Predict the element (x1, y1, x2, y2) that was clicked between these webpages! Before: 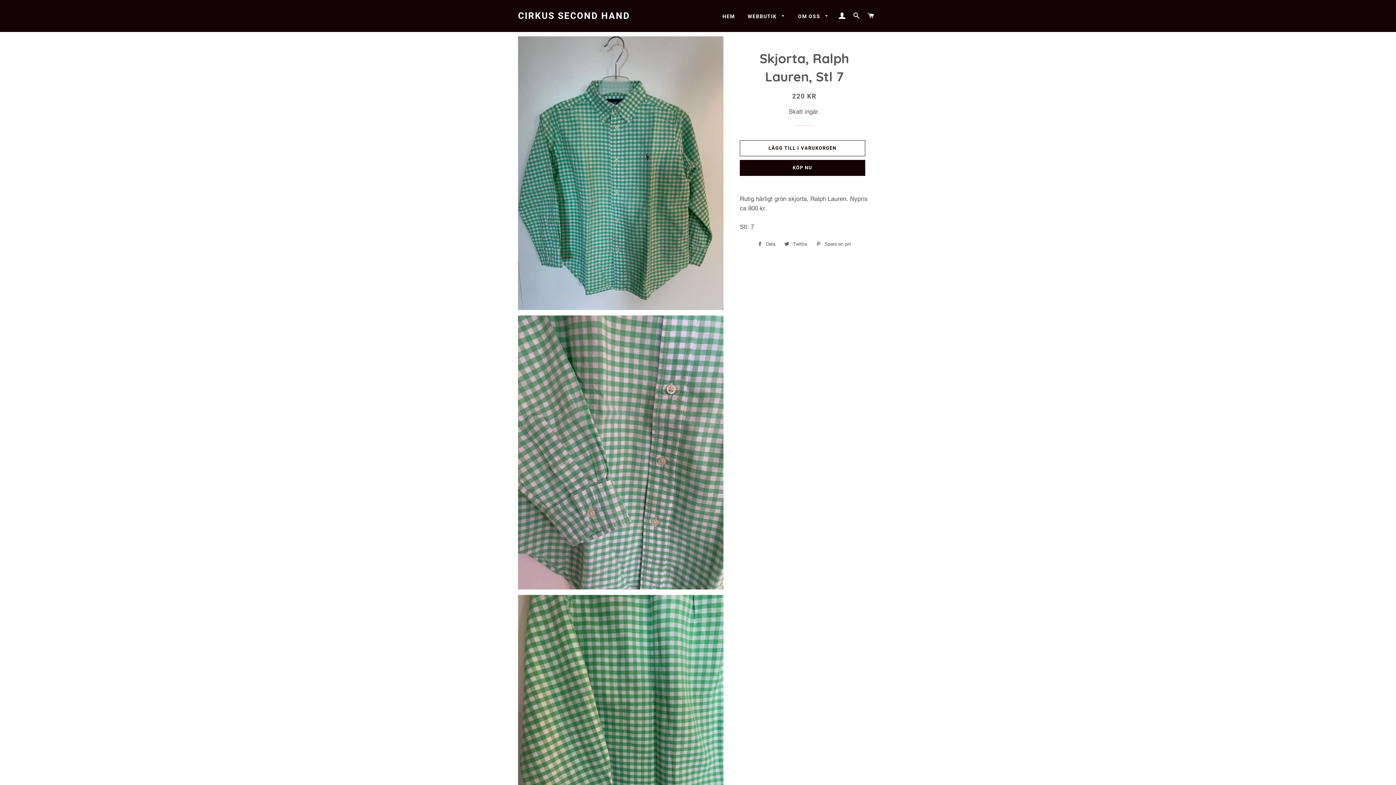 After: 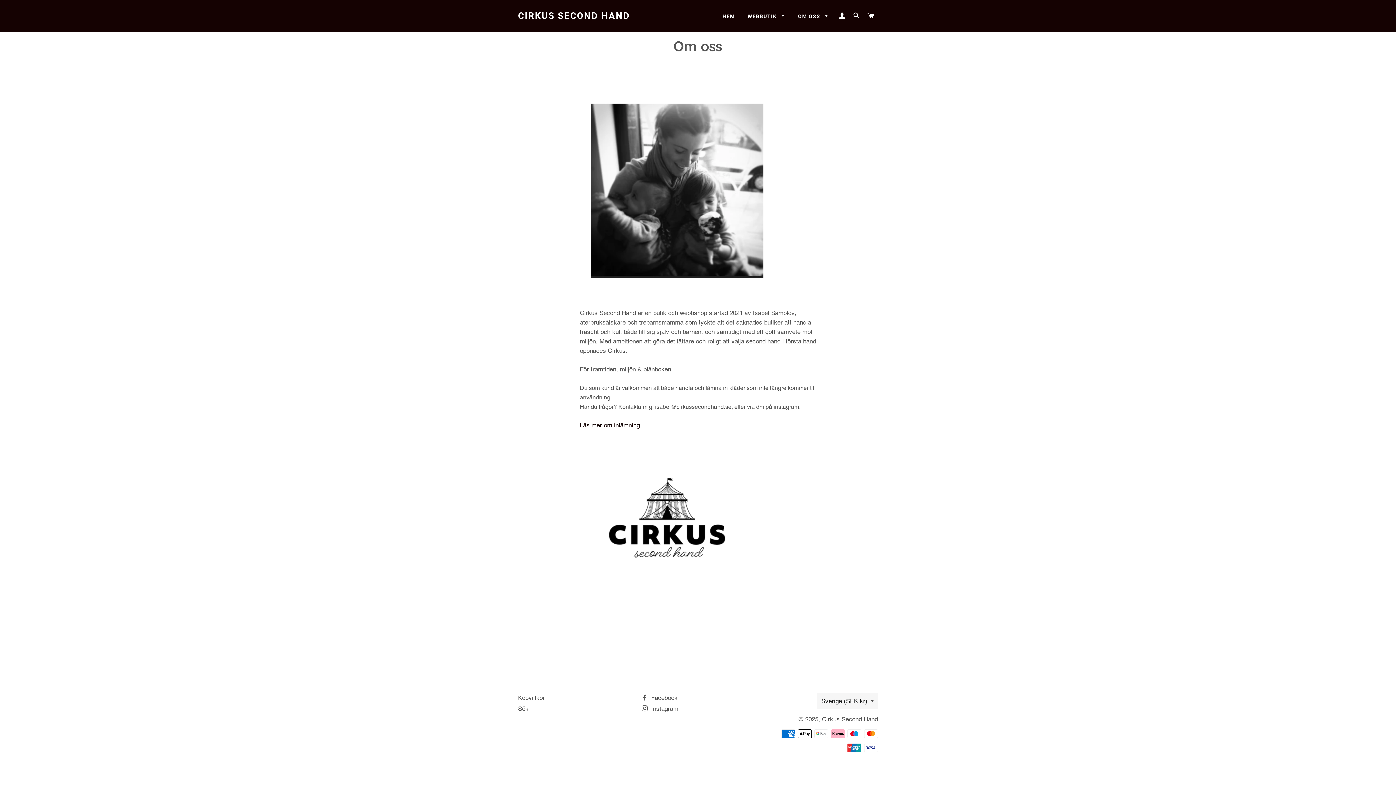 Action: label: OM OSS  bbox: (792, 7, 834, 25)